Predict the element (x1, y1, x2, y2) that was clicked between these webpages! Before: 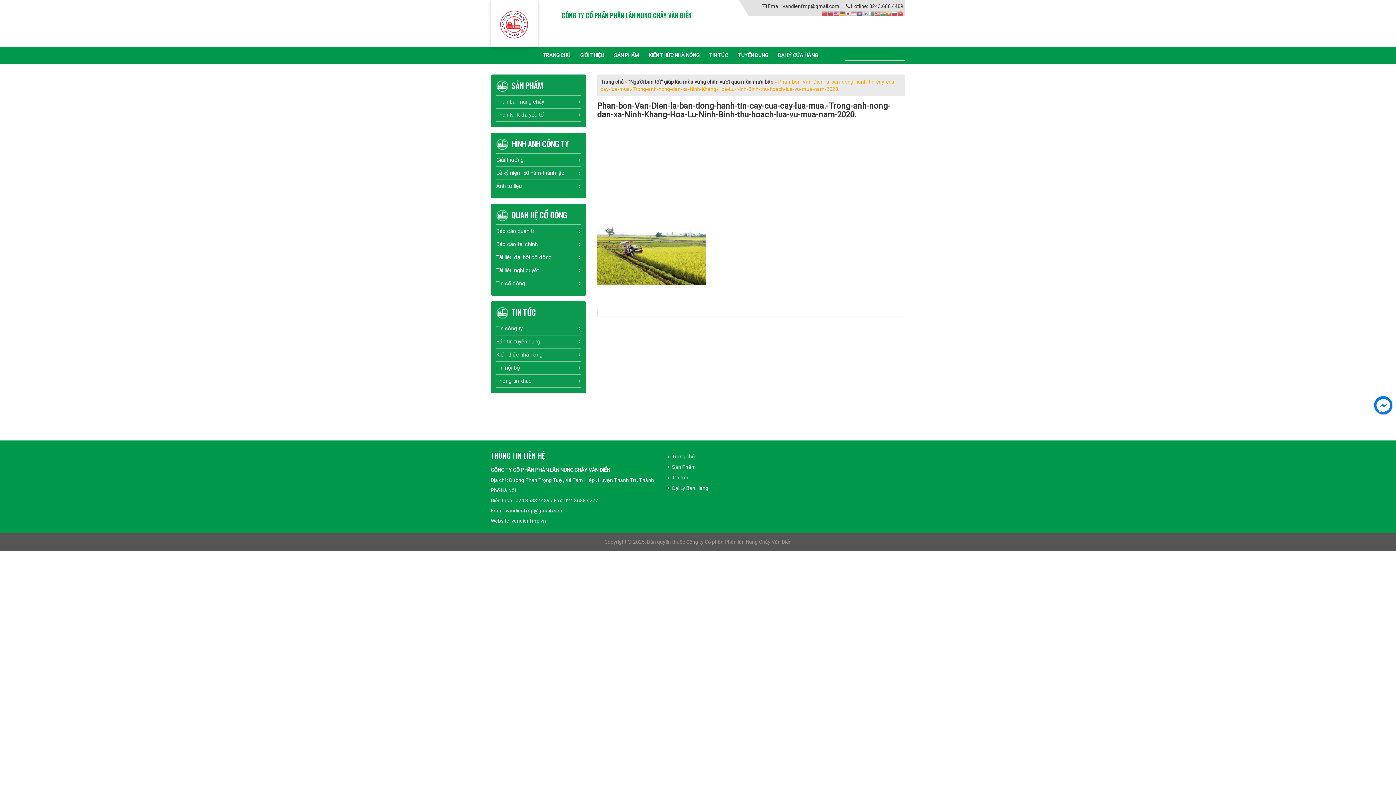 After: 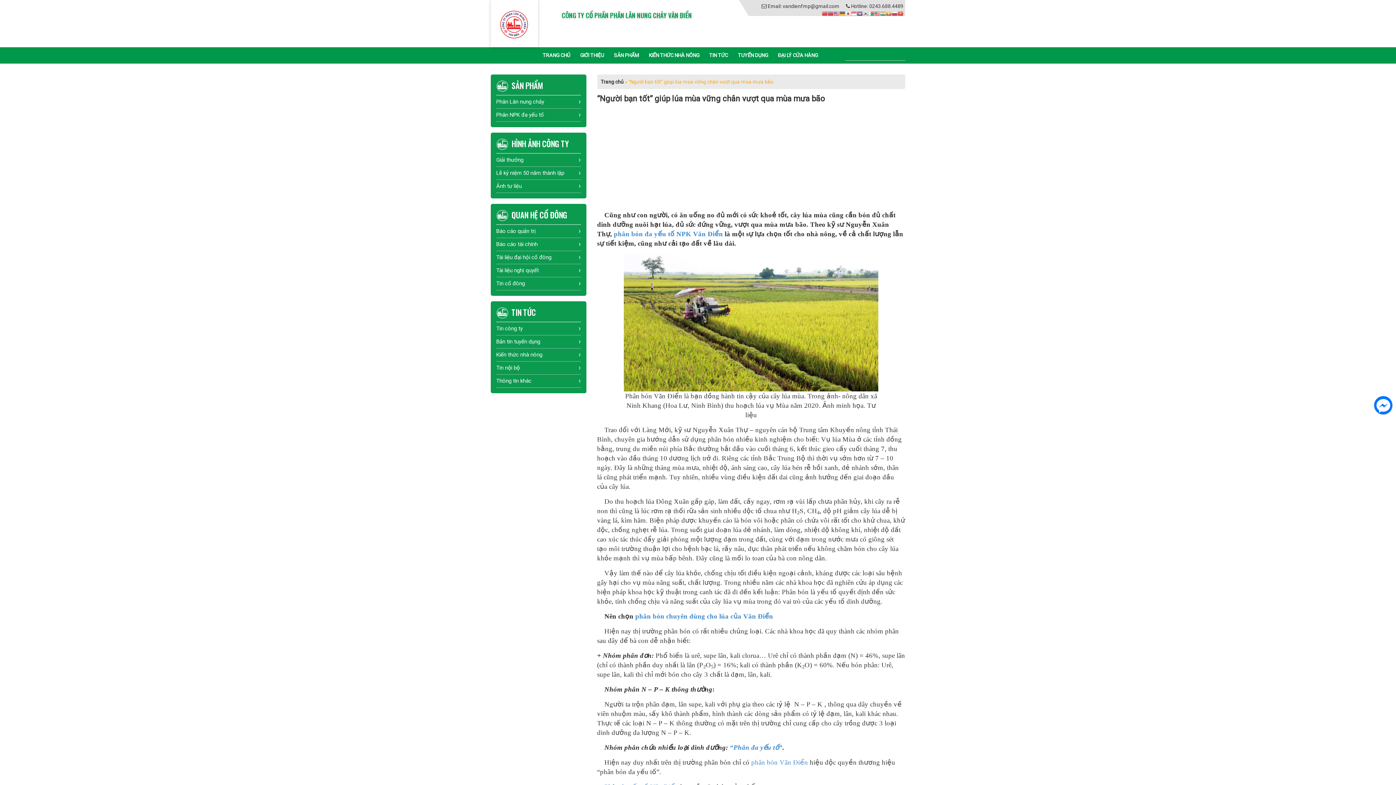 Action: label: “Người bạn tốt” giúp lúa mùa vững chân vượt qua mùa mưa bão bbox: (628, 78, 773, 84)